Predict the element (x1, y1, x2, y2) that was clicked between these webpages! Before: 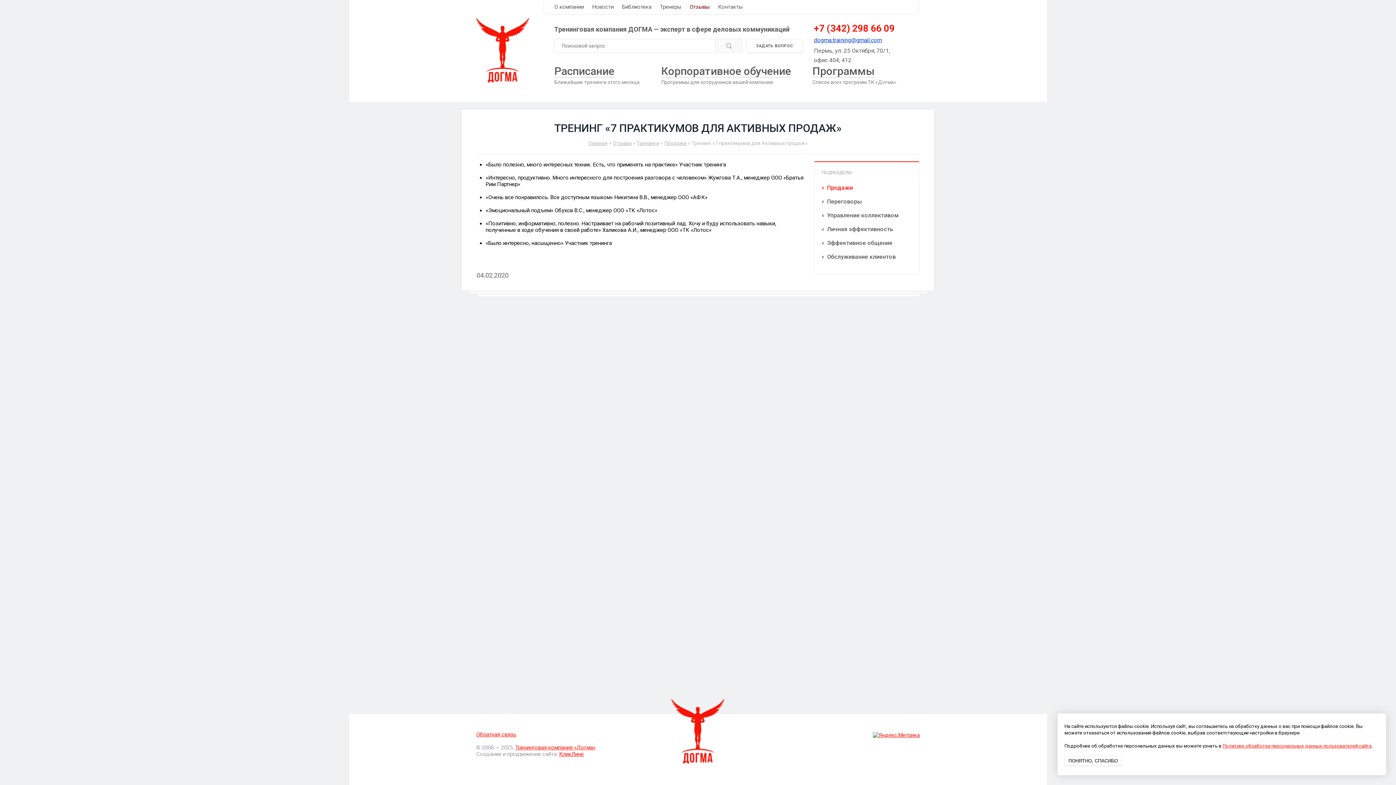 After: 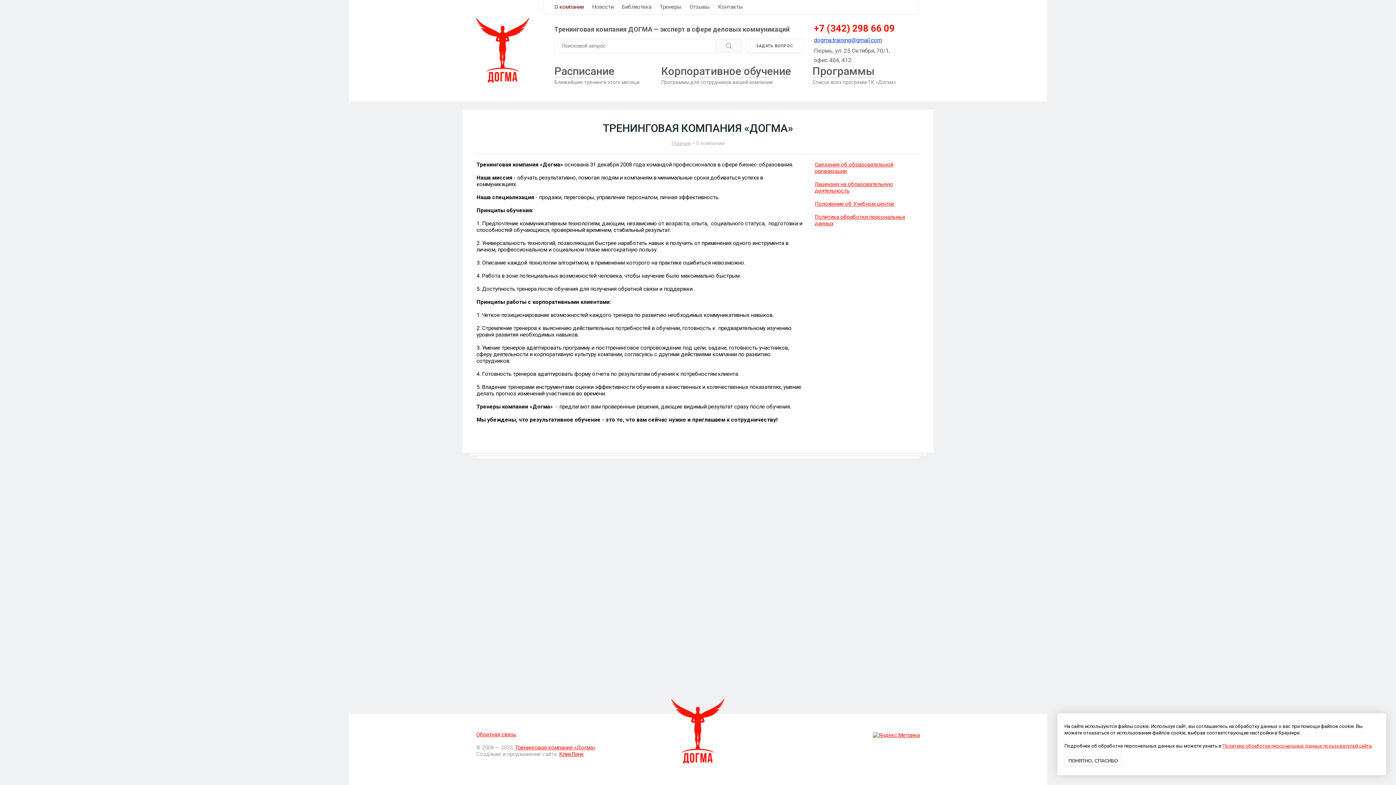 Action: bbox: (554, 0, 584, 14) label: О компании